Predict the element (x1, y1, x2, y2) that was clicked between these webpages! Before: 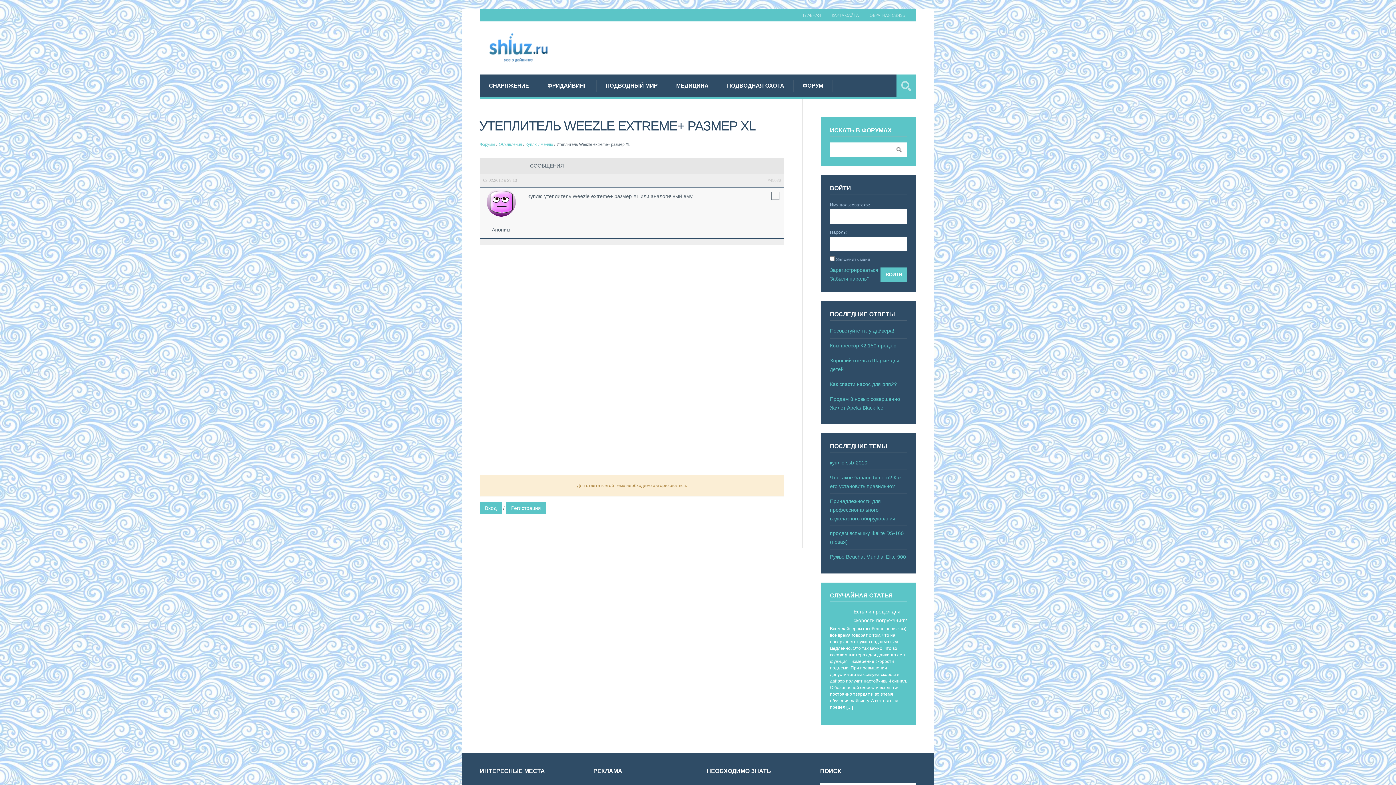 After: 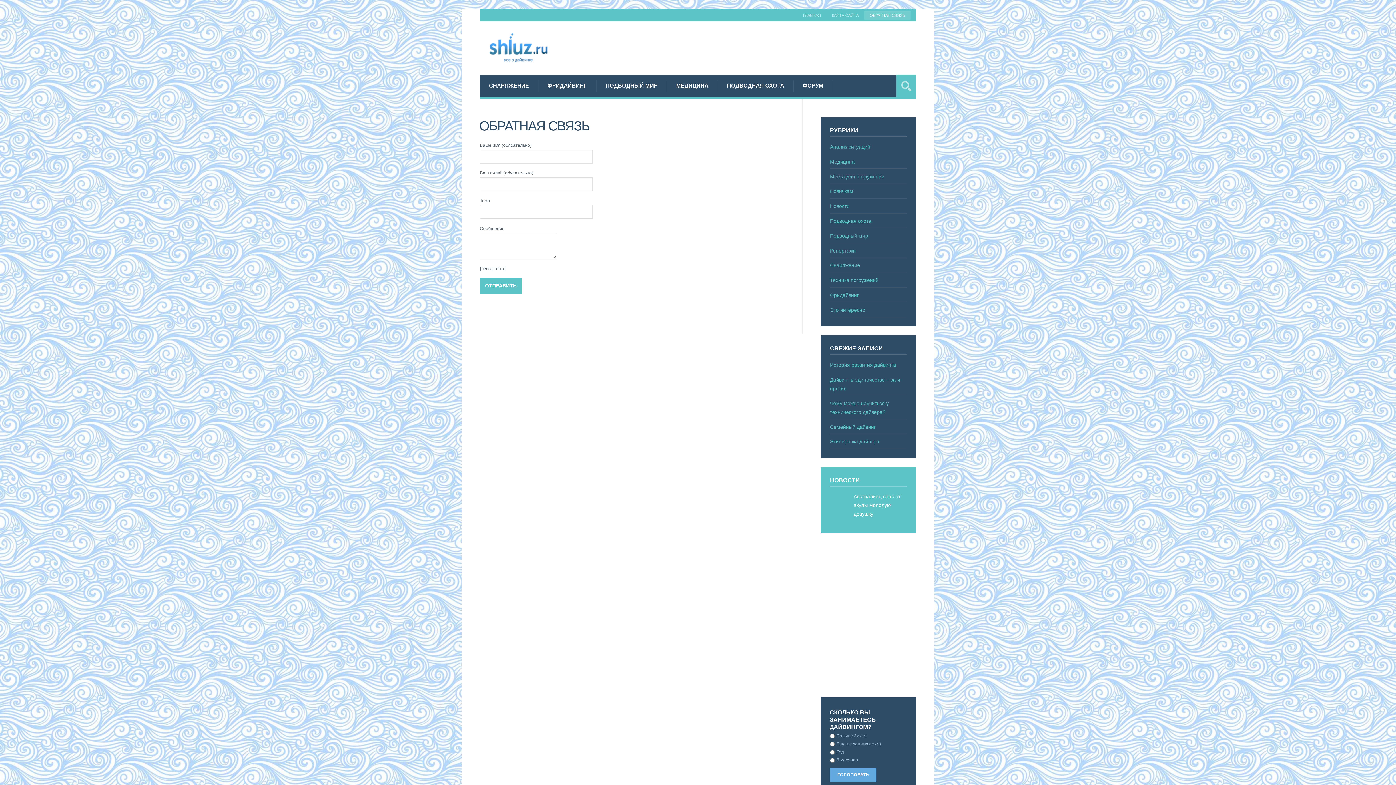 Action: label: ОБРАТНАЯ СВЯЗЬ bbox: (864, 10, 910, 19)